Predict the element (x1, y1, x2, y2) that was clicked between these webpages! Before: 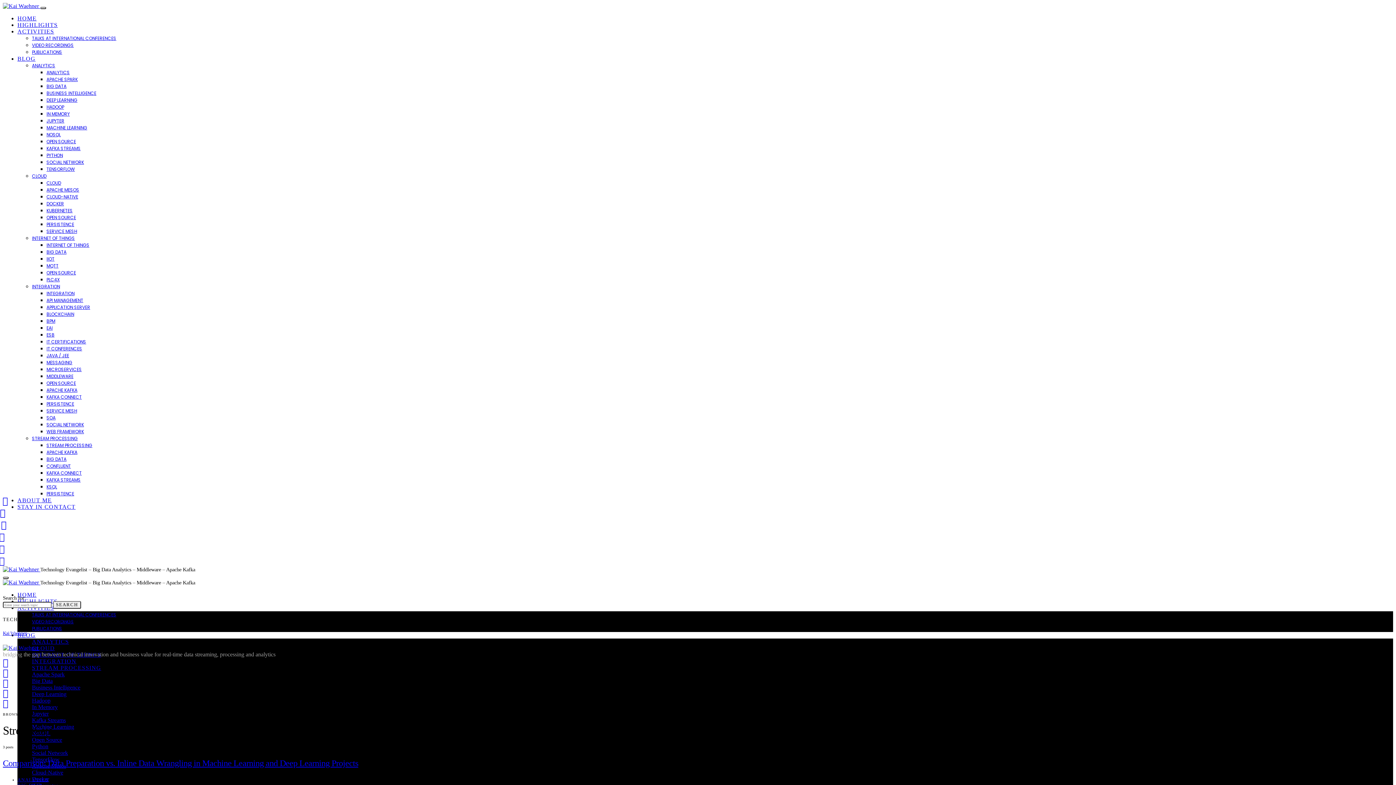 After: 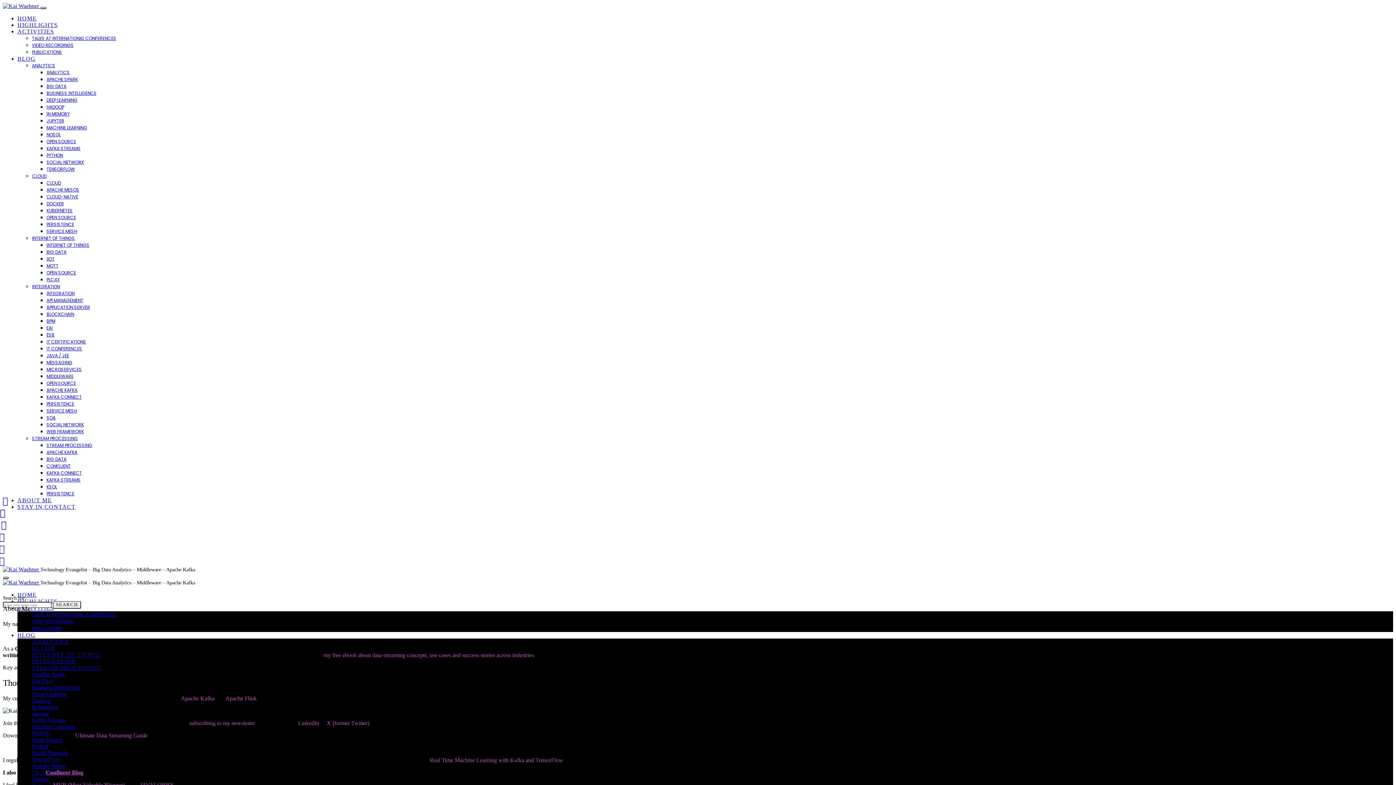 Action: label: Kai Waehner bbox: (2, 631, 26, 636)